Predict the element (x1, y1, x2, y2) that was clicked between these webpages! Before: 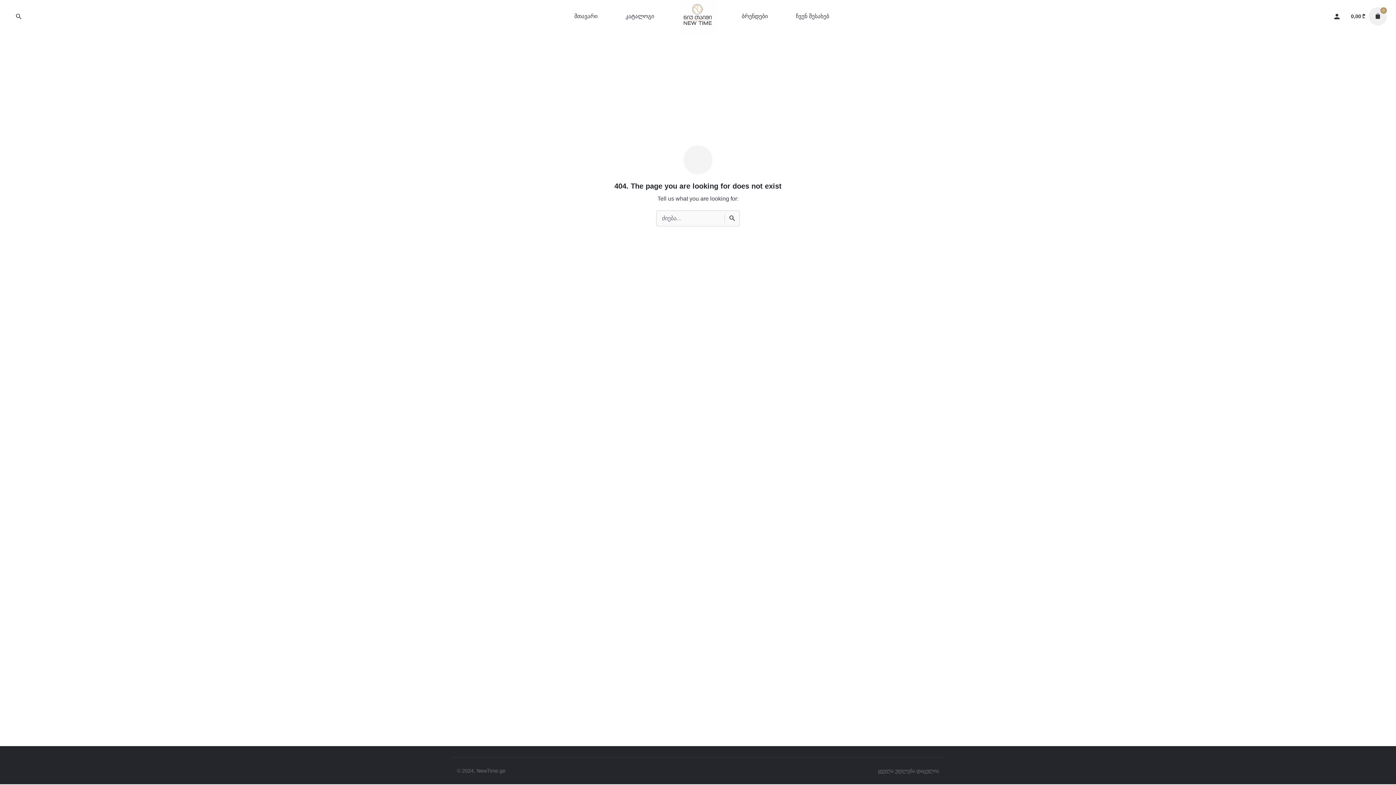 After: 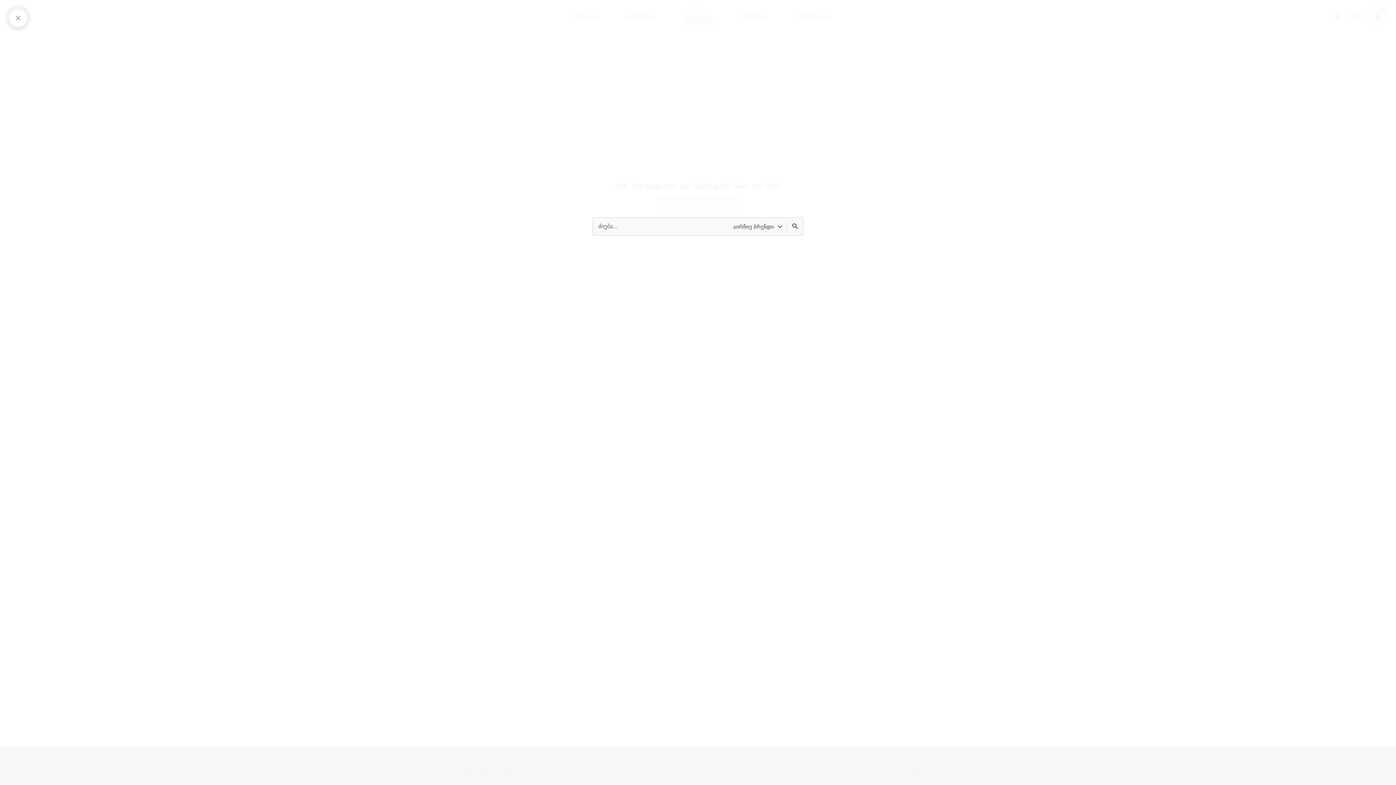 Action: bbox: (10, 7, 21, 25)